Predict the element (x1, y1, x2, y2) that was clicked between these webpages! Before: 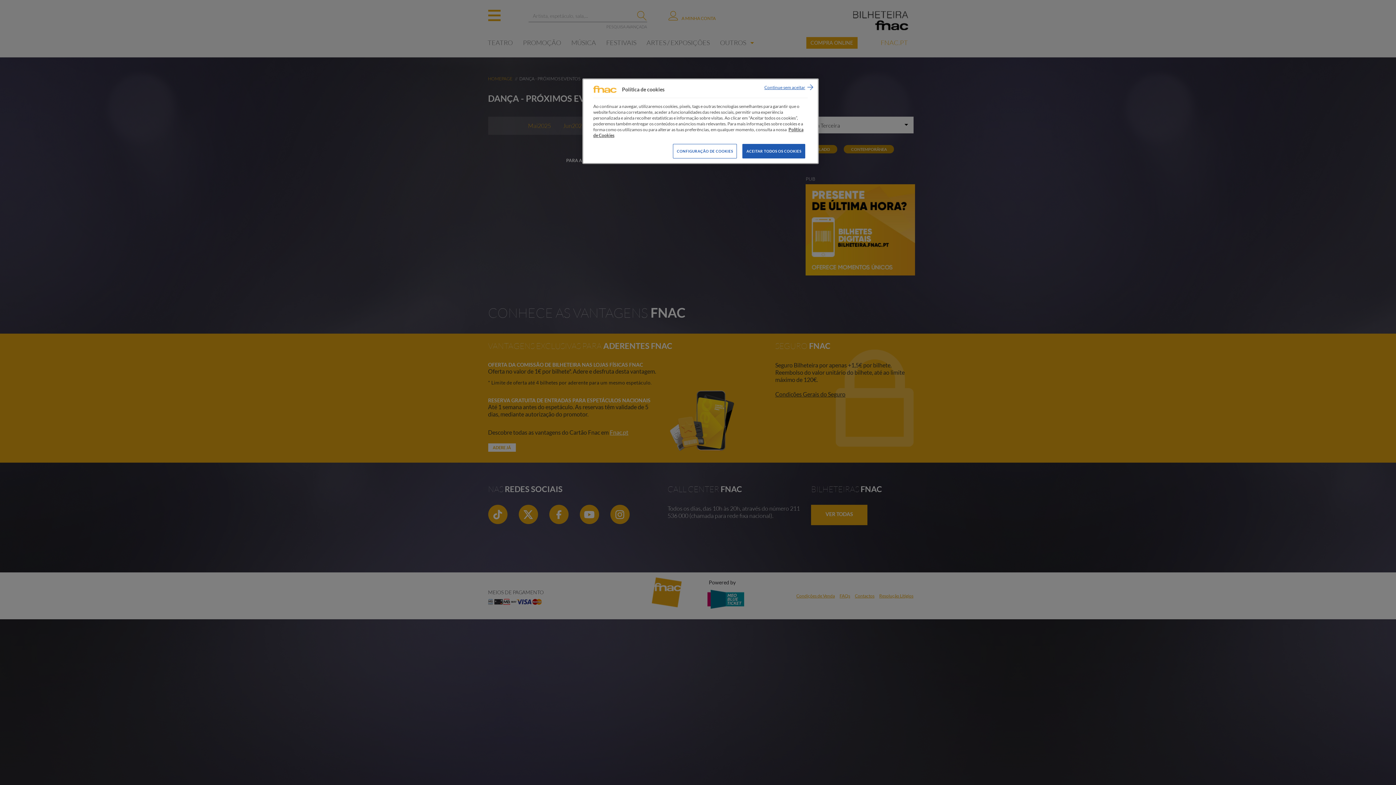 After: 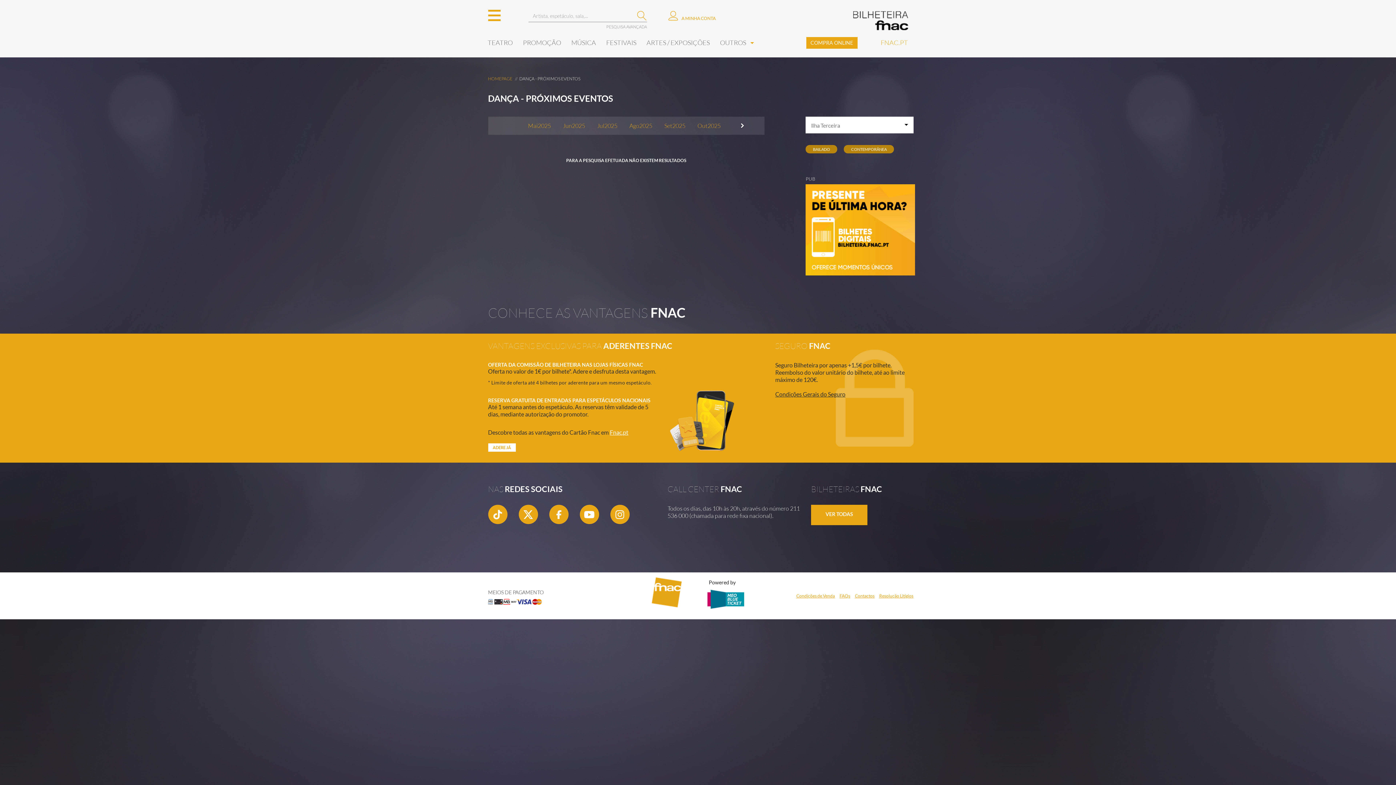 Action: label: ACEITAR TODOS OS COOKIES bbox: (742, 144, 805, 158)